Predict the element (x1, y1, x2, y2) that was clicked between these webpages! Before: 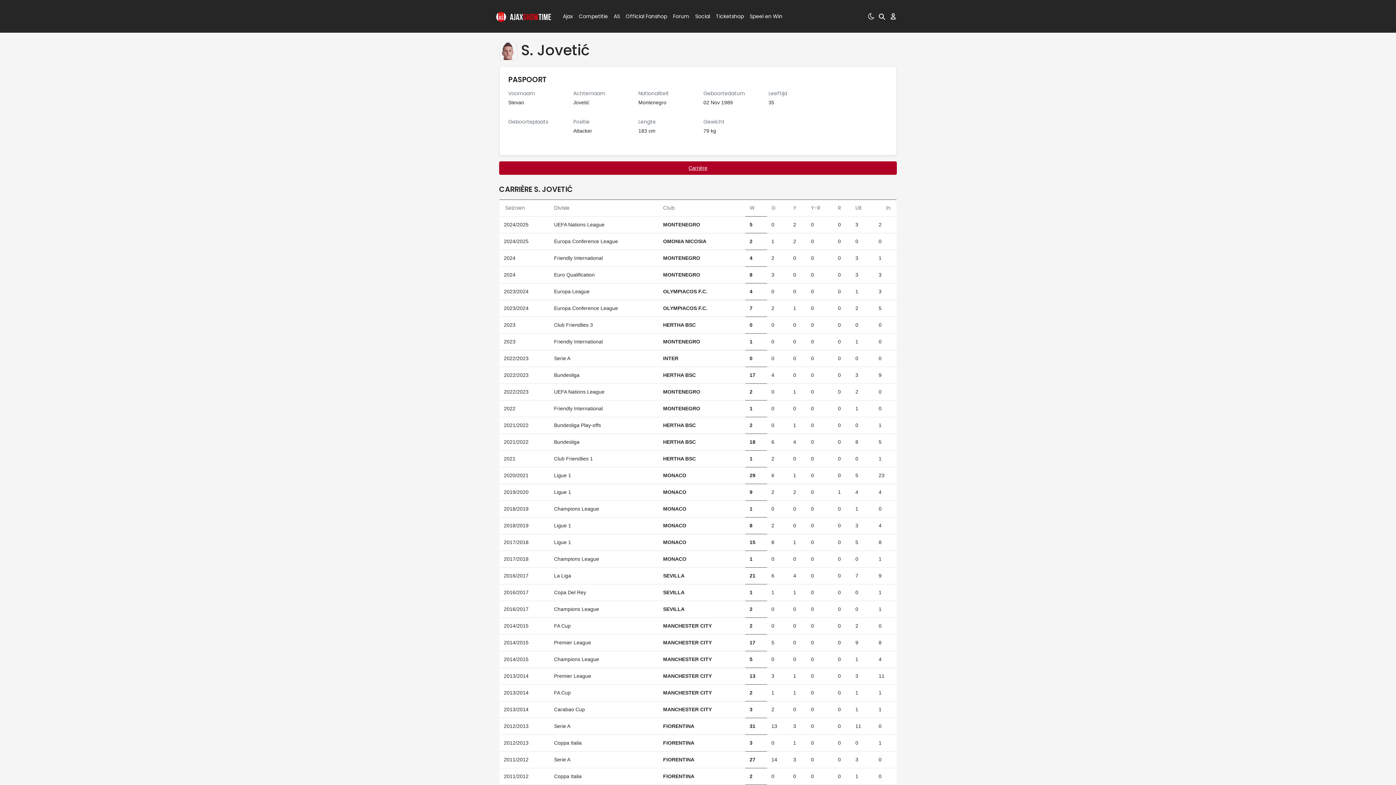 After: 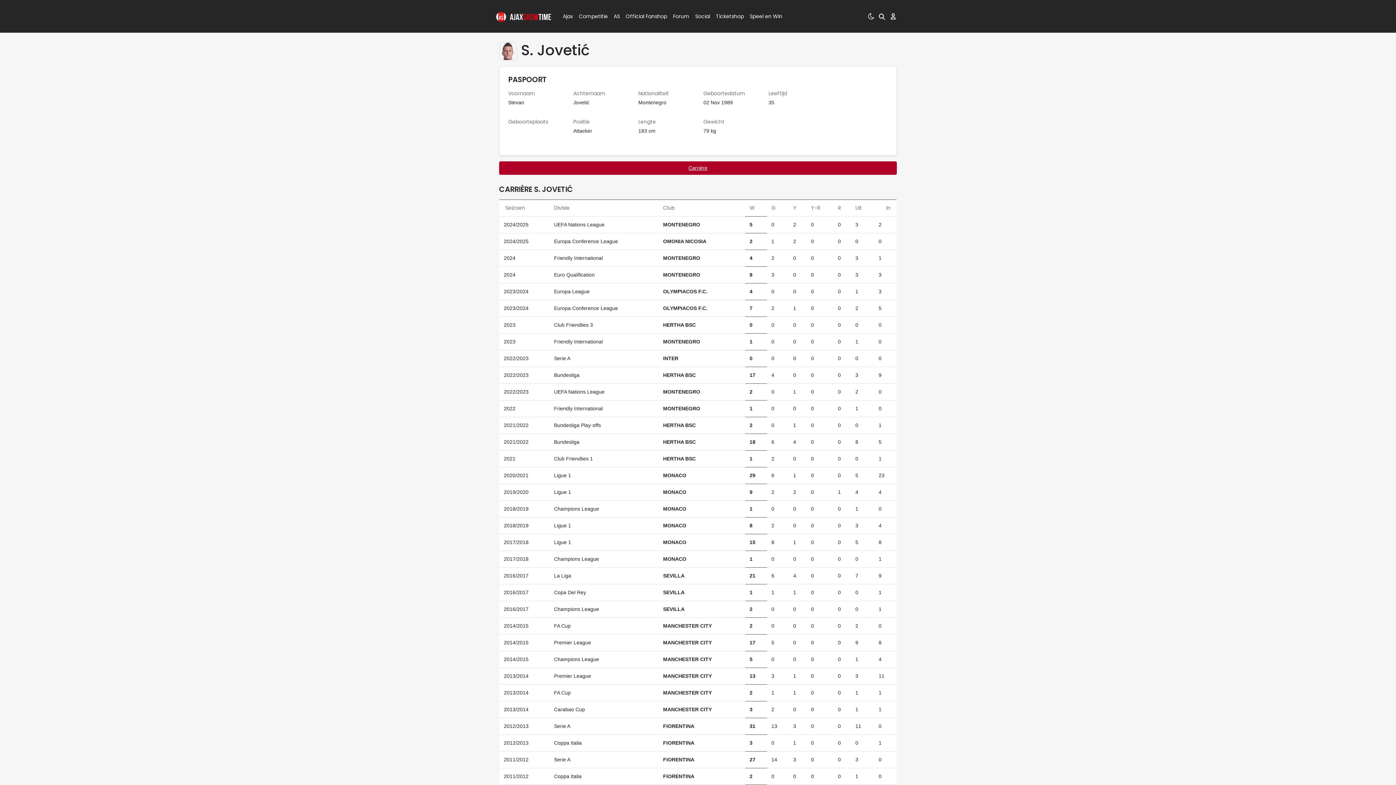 Action: label: AS bbox: (610, 0, 619, 32)